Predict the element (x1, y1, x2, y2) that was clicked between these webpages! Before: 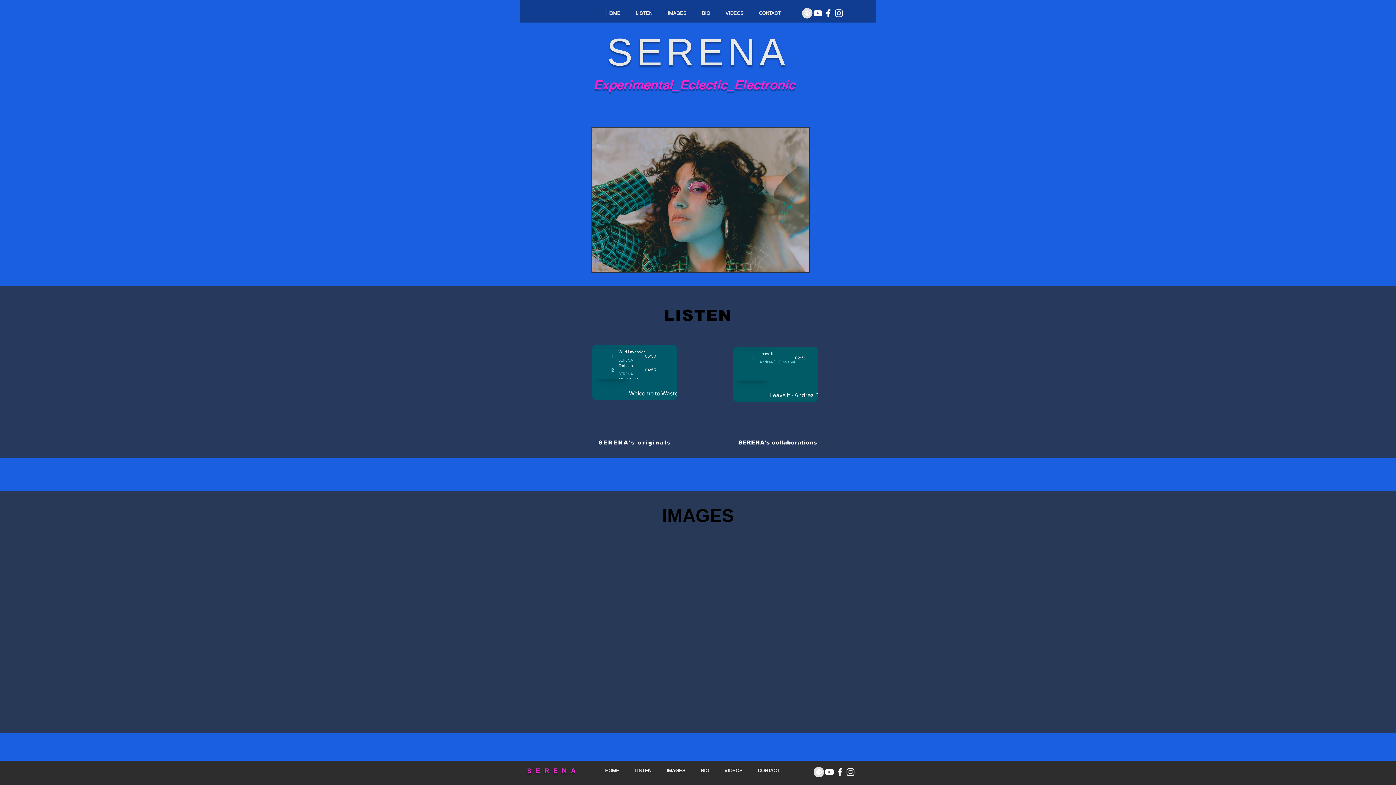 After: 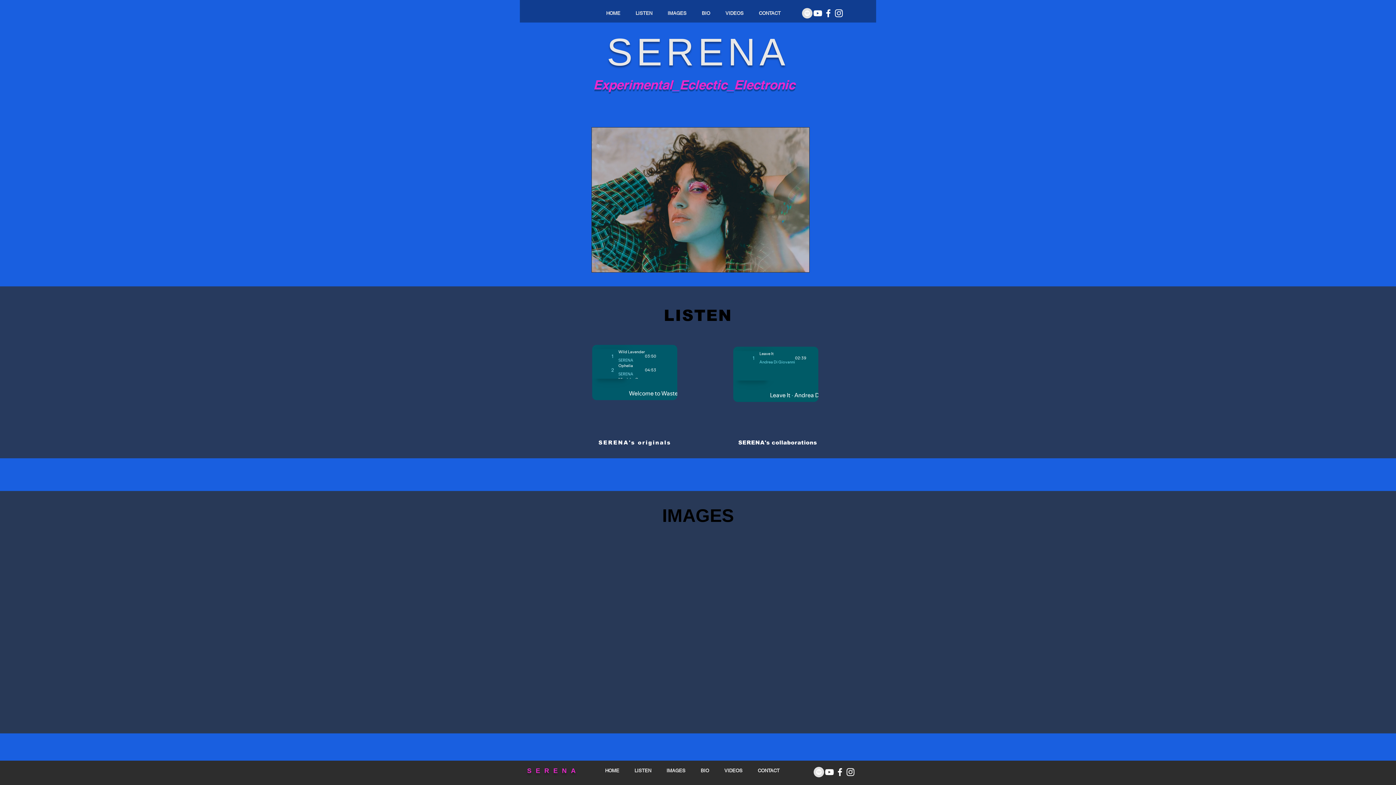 Action: bbox: (628, 6, 660, 19) label: LISTEN